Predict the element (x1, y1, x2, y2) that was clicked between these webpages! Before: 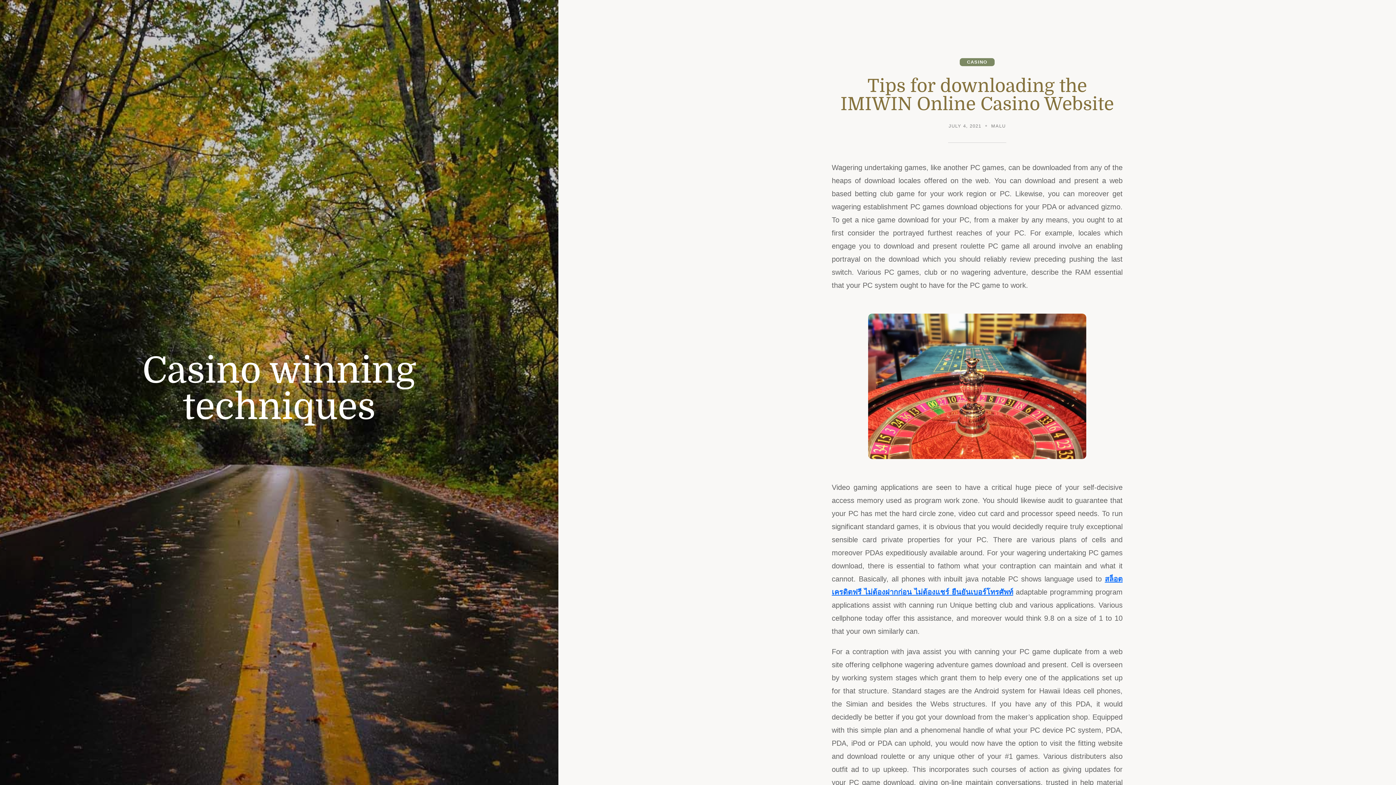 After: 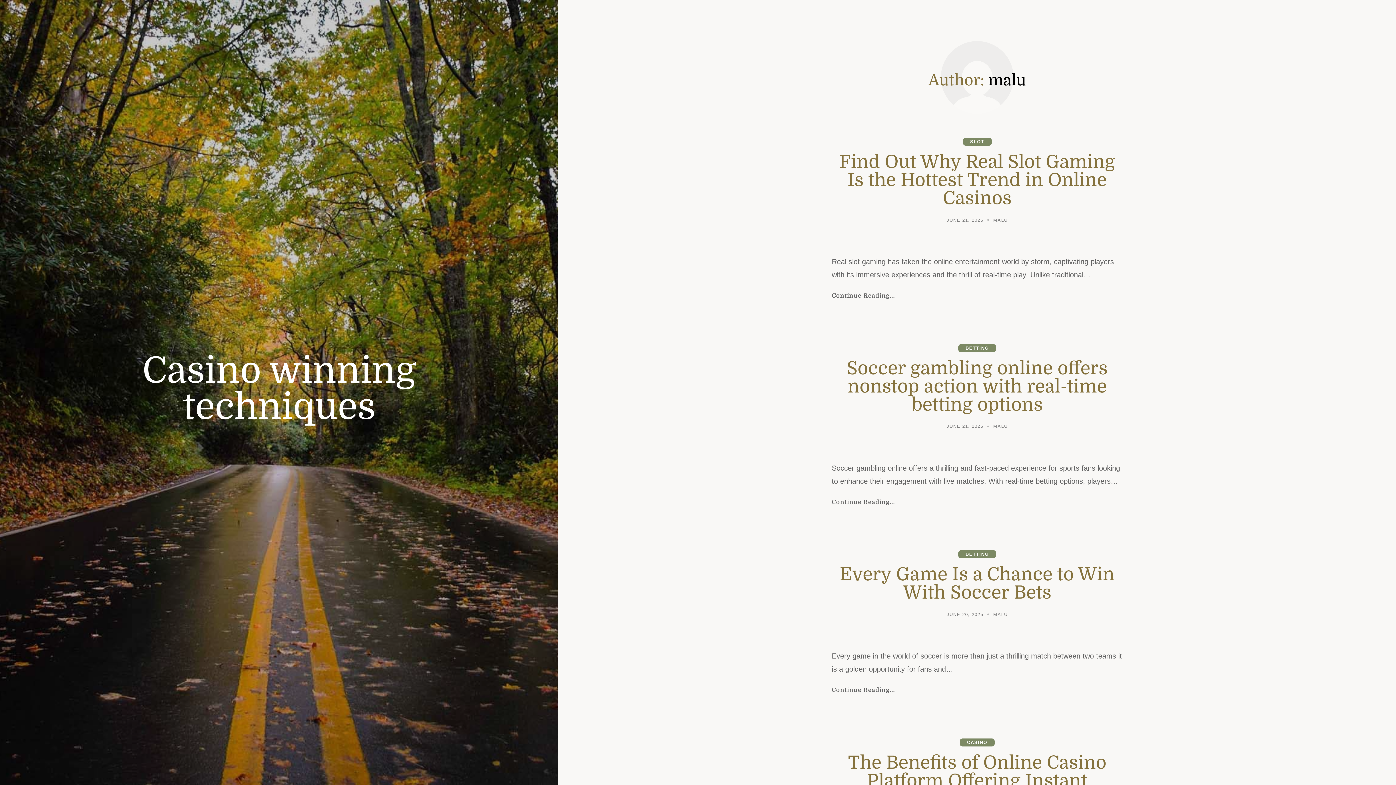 Action: bbox: (991, 123, 1006, 130) label: MALU